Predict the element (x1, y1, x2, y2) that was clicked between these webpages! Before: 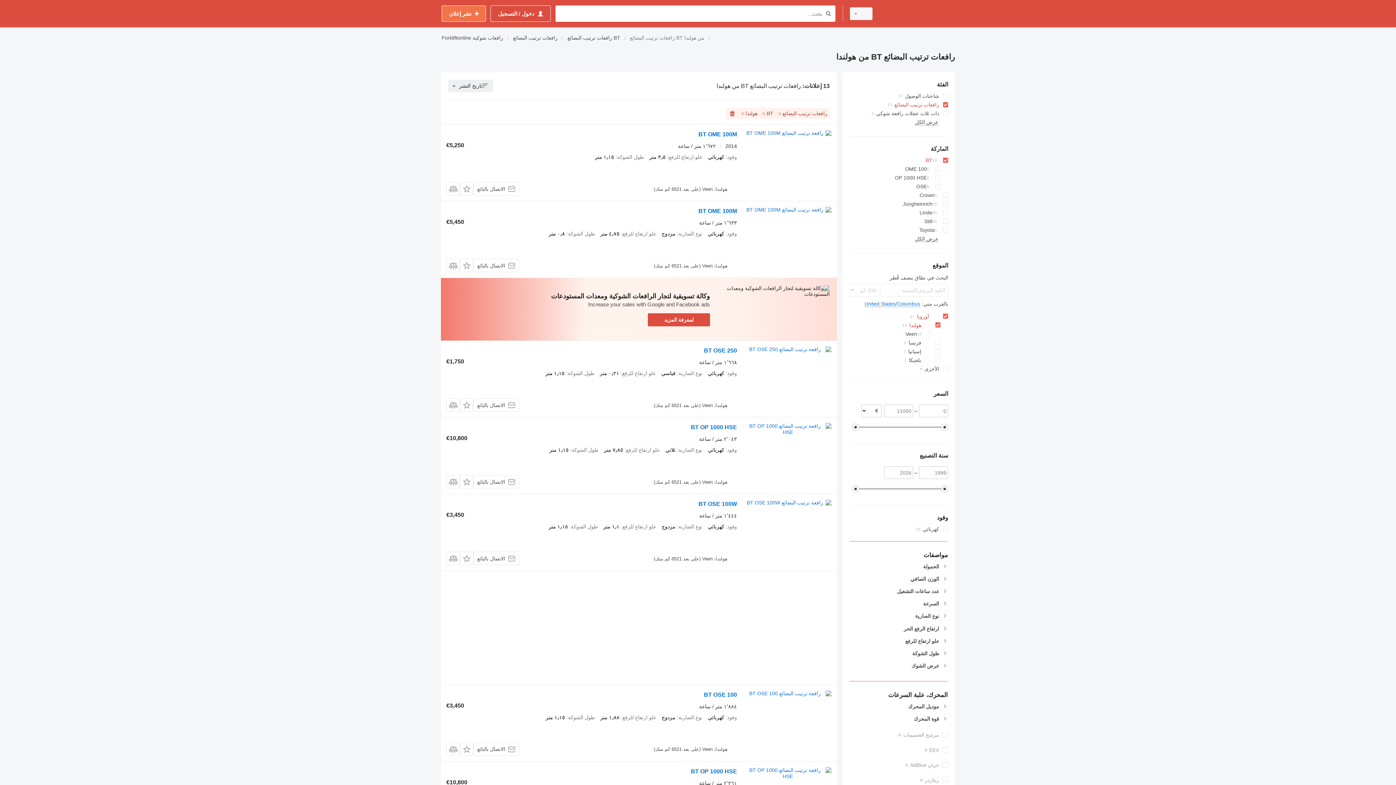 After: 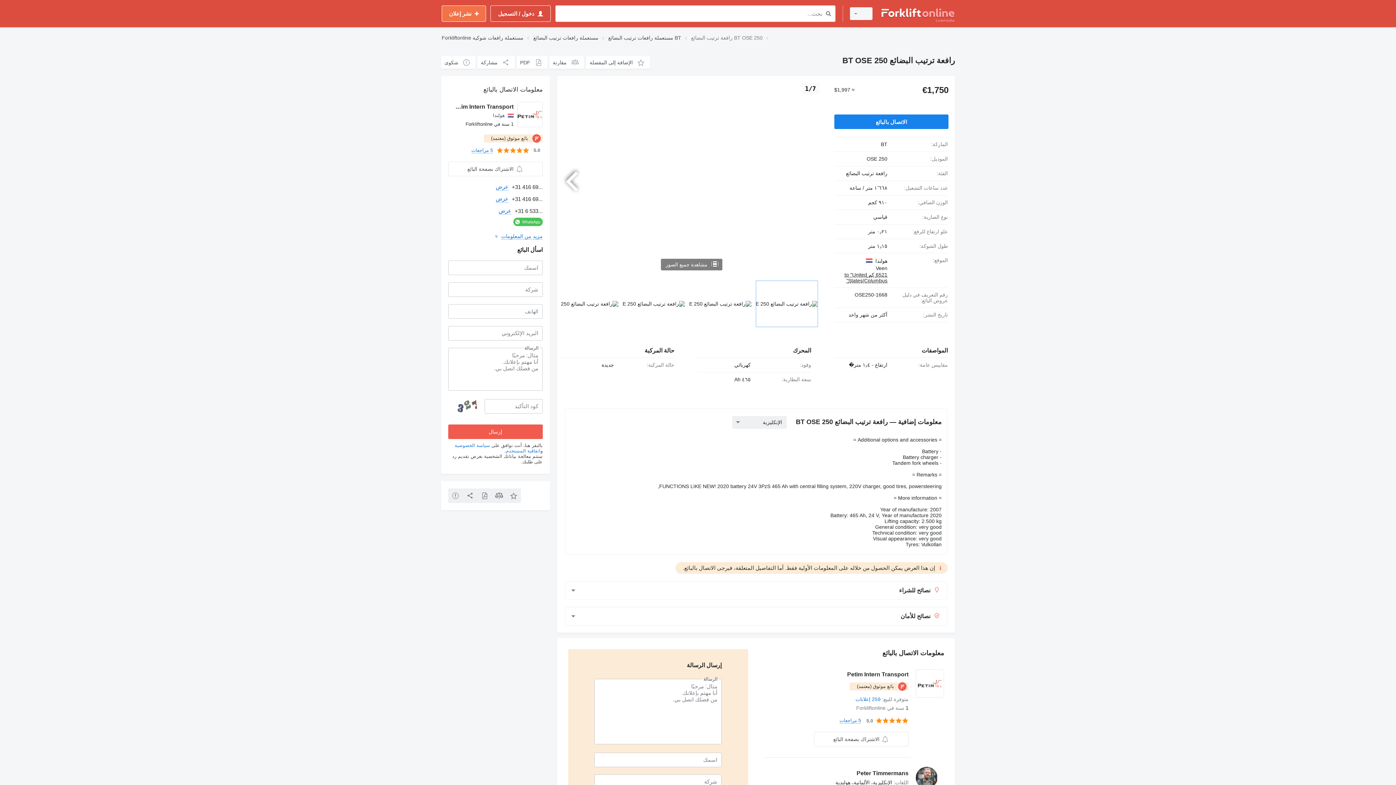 Action: bbox: (704, 347, 737, 356) label: BT OSE 250